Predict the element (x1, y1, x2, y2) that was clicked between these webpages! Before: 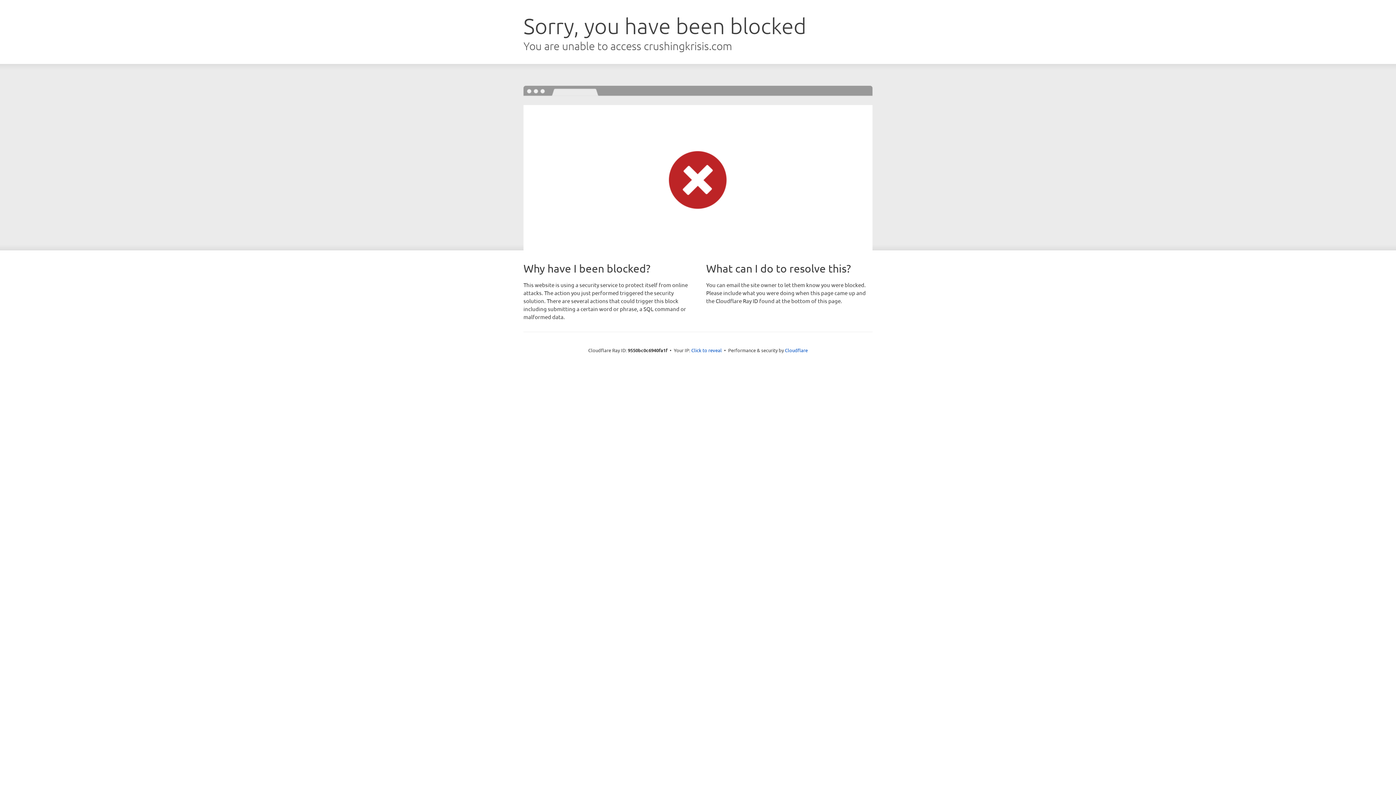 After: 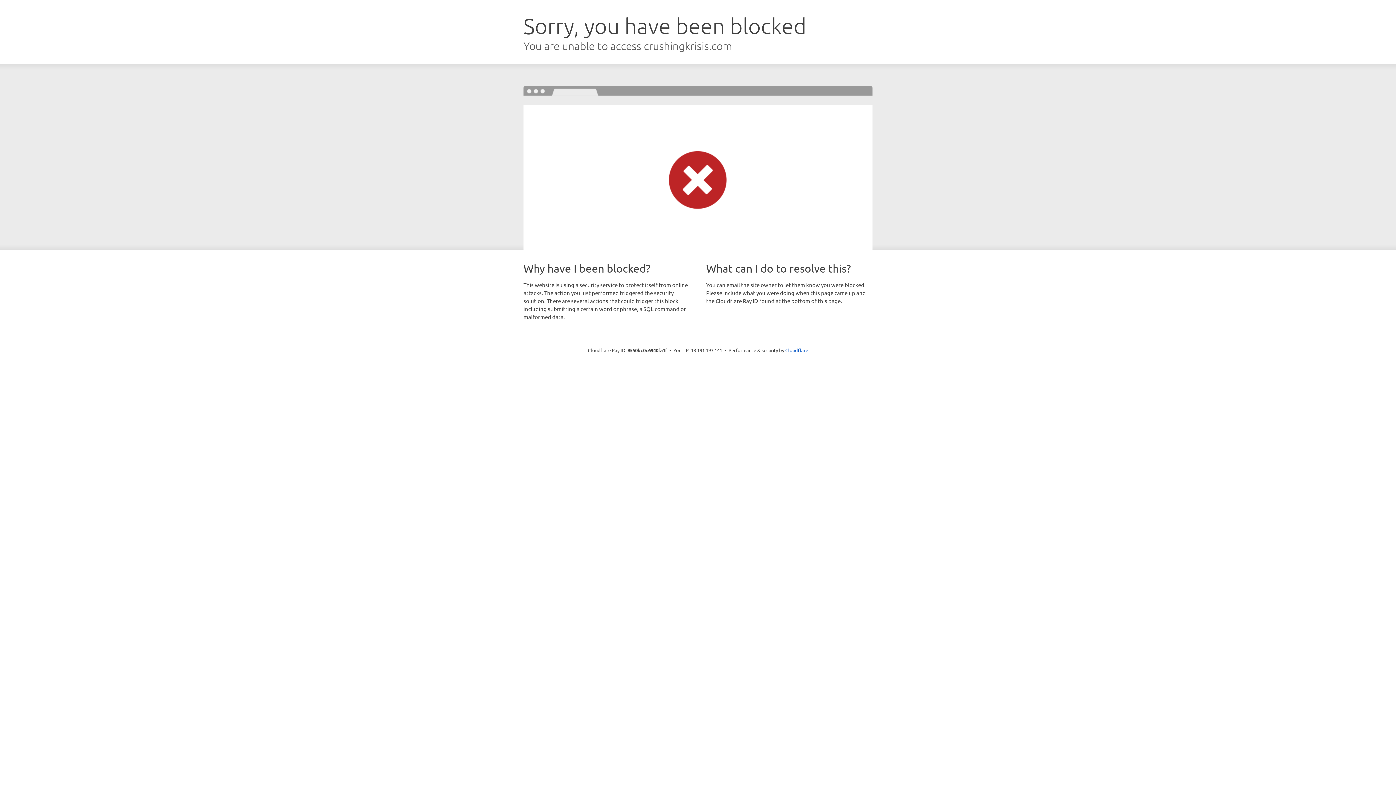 Action: label: Click to reveal bbox: (691, 346, 722, 353)